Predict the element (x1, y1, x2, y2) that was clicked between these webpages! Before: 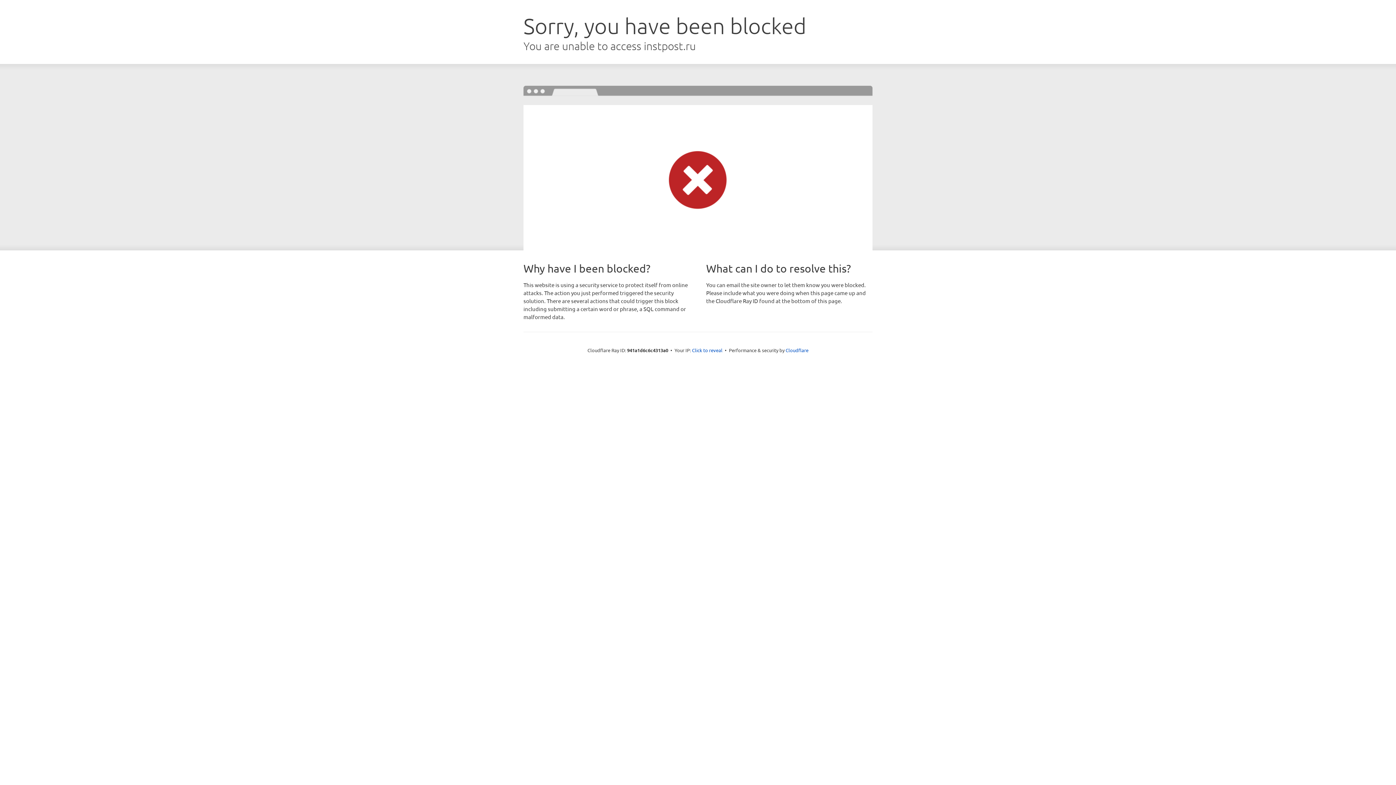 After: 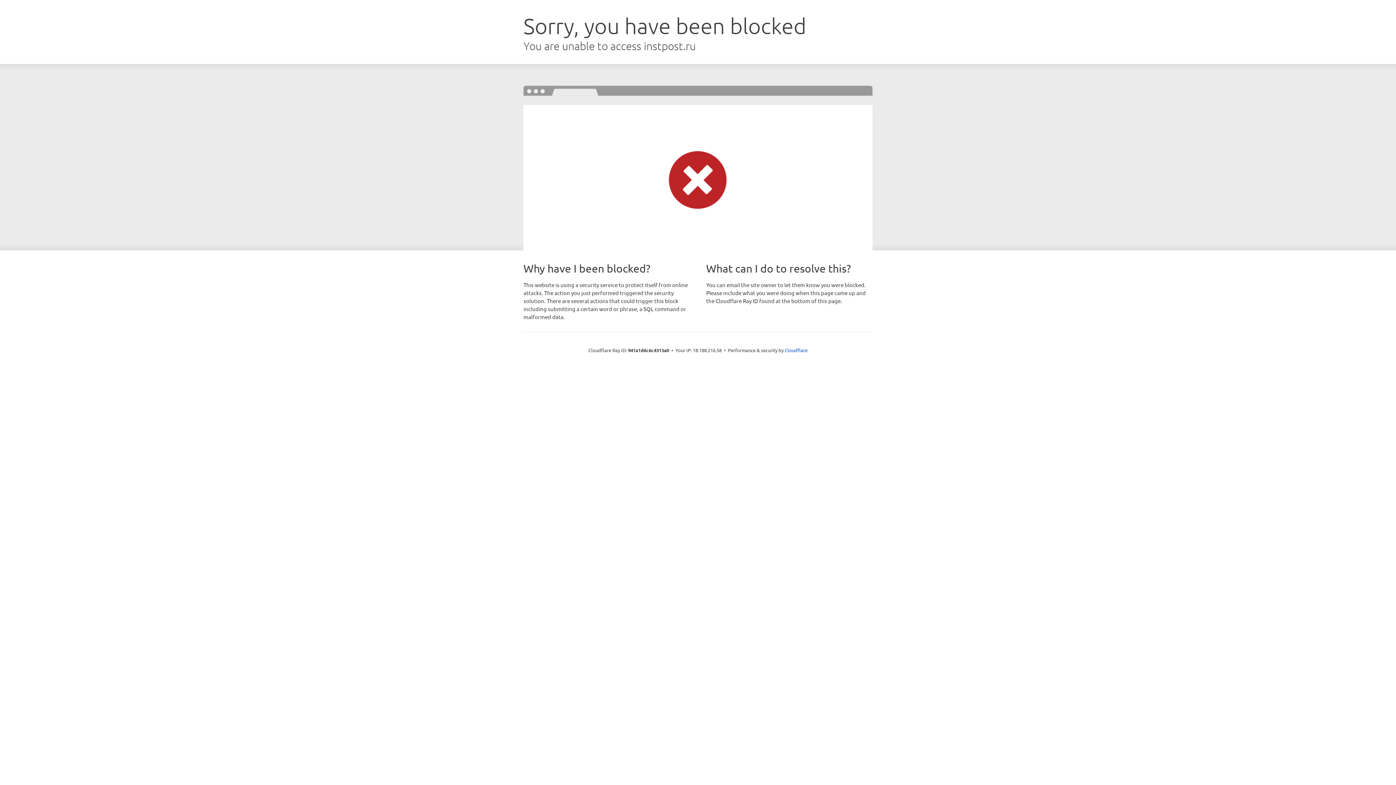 Action: label: Click to reveal bbox: (692, 346, 722, 353)